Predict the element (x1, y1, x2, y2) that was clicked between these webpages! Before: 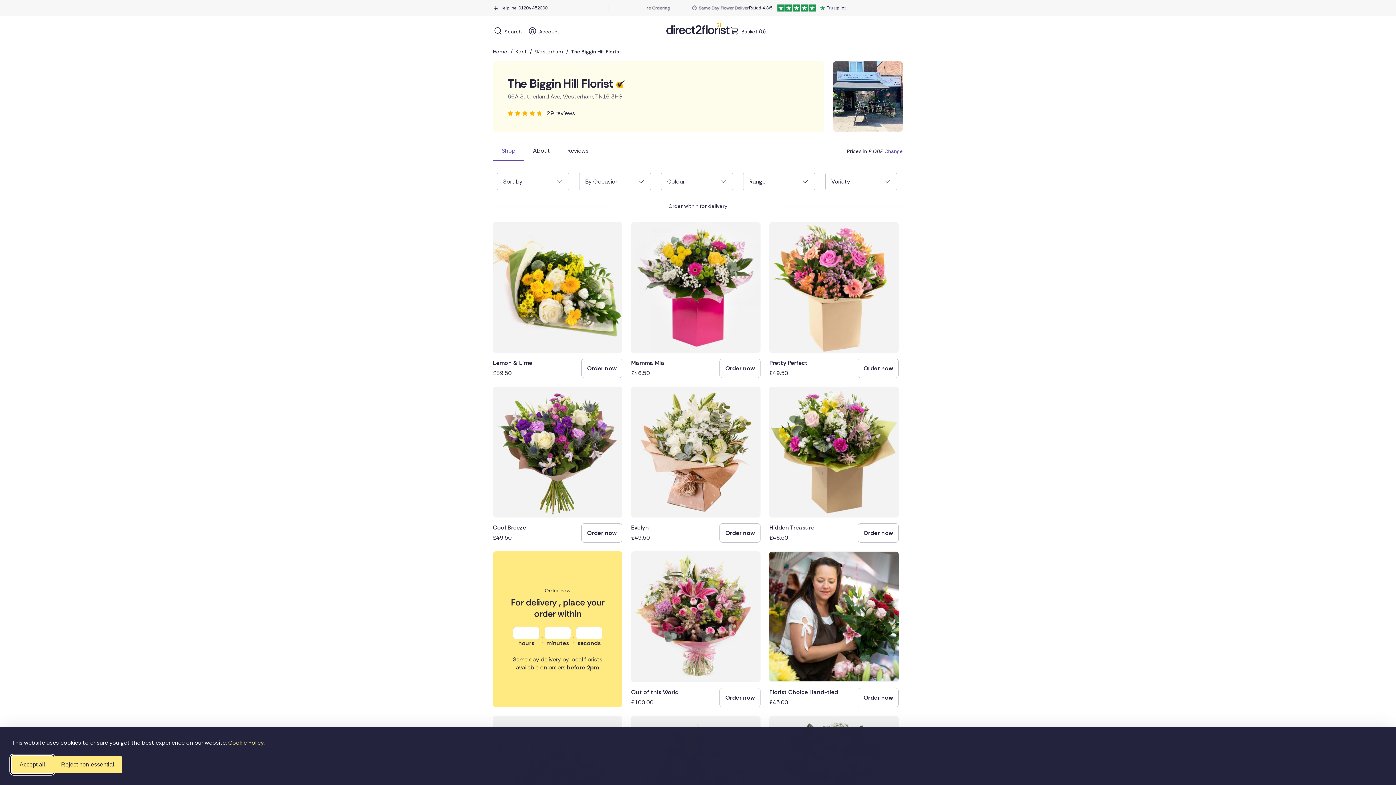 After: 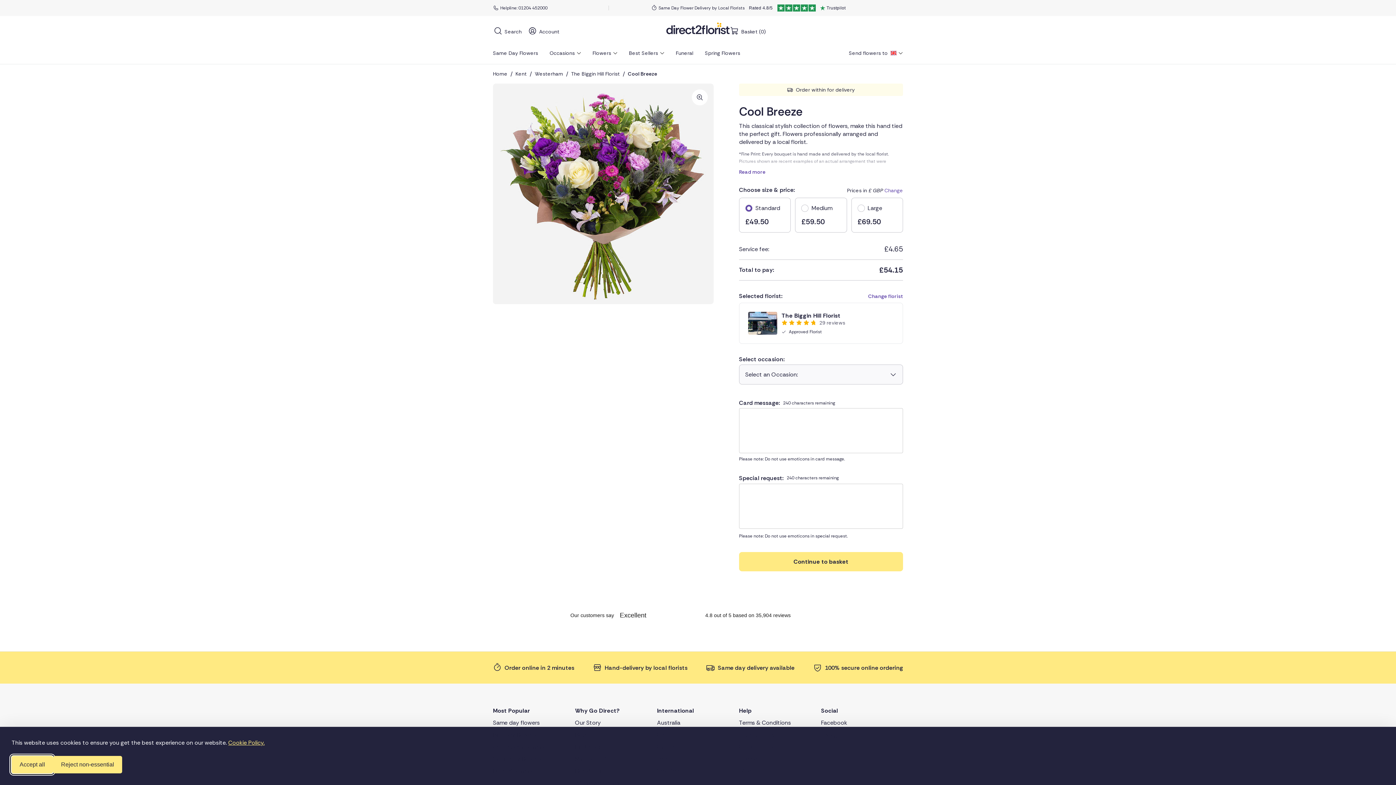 Action: label: Cool Breeze

£49.50

Order now bbox: (488, 382, 626, 547)